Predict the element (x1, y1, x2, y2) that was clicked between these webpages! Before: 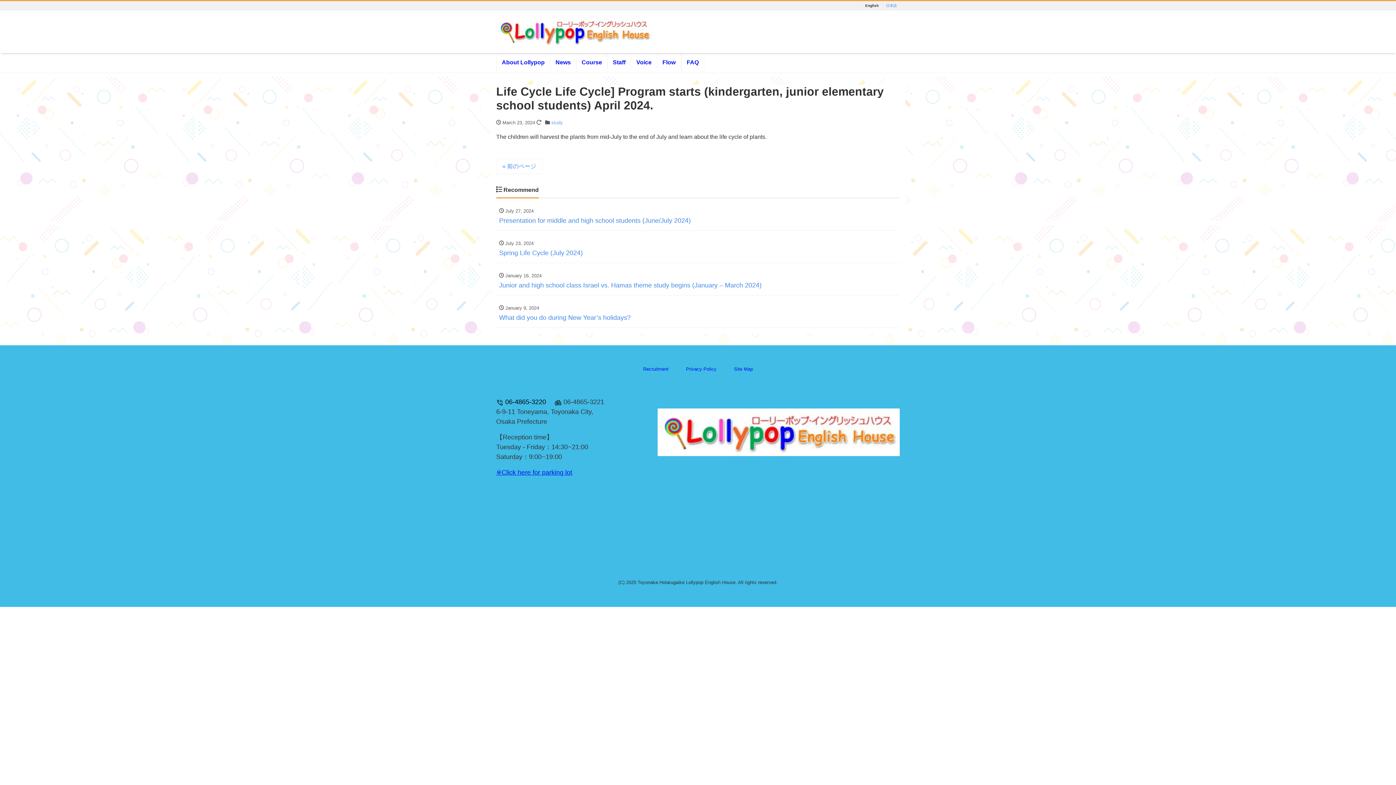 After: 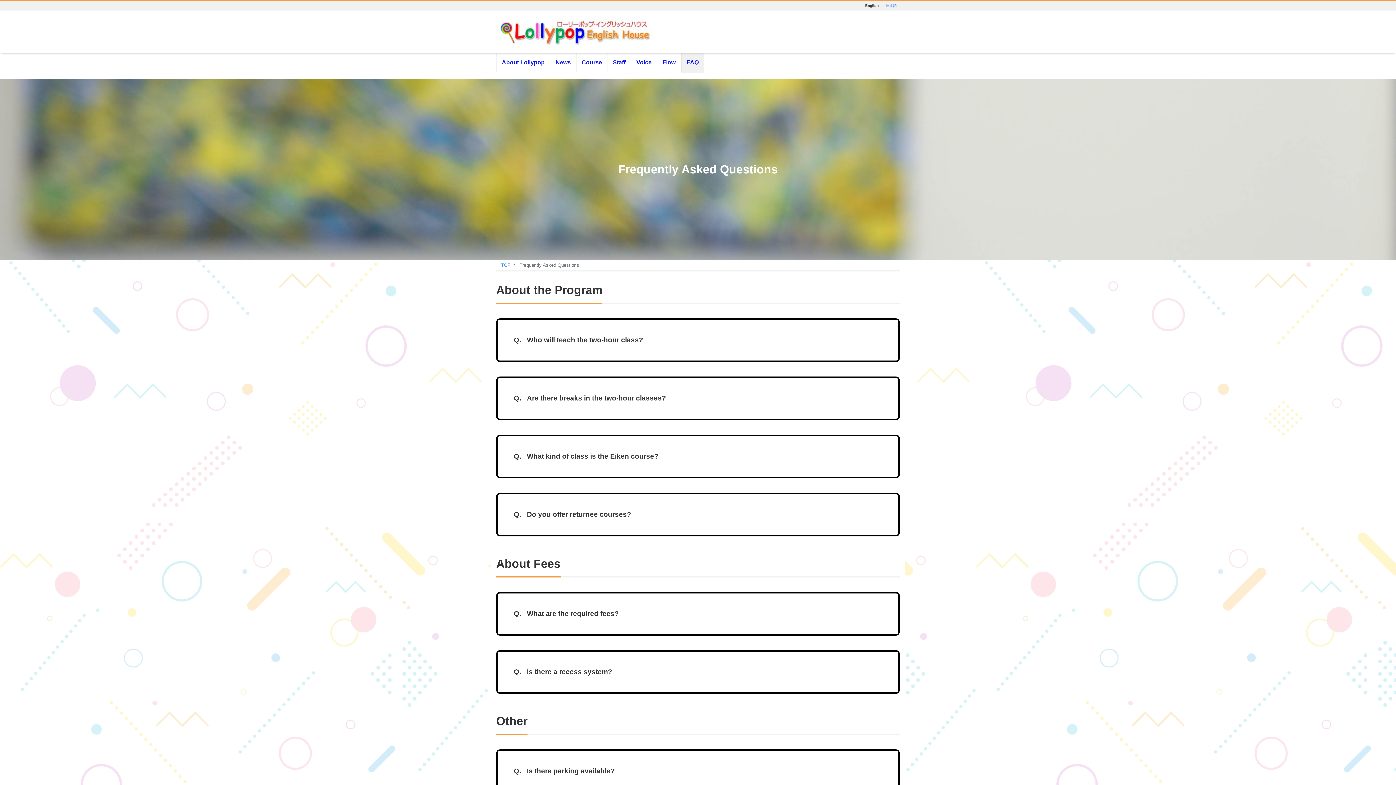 Action: label: FAQ bbox: (681, 53, 704, 72)